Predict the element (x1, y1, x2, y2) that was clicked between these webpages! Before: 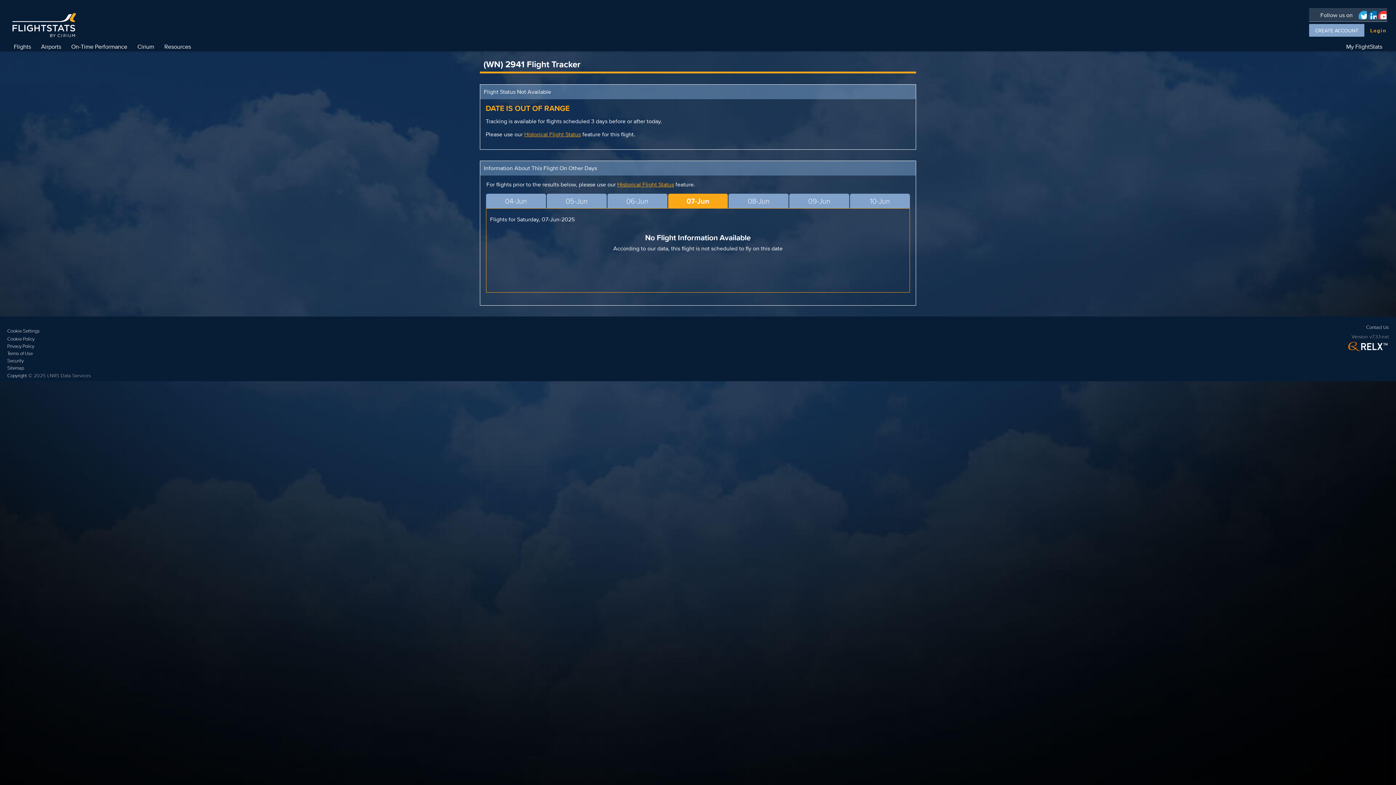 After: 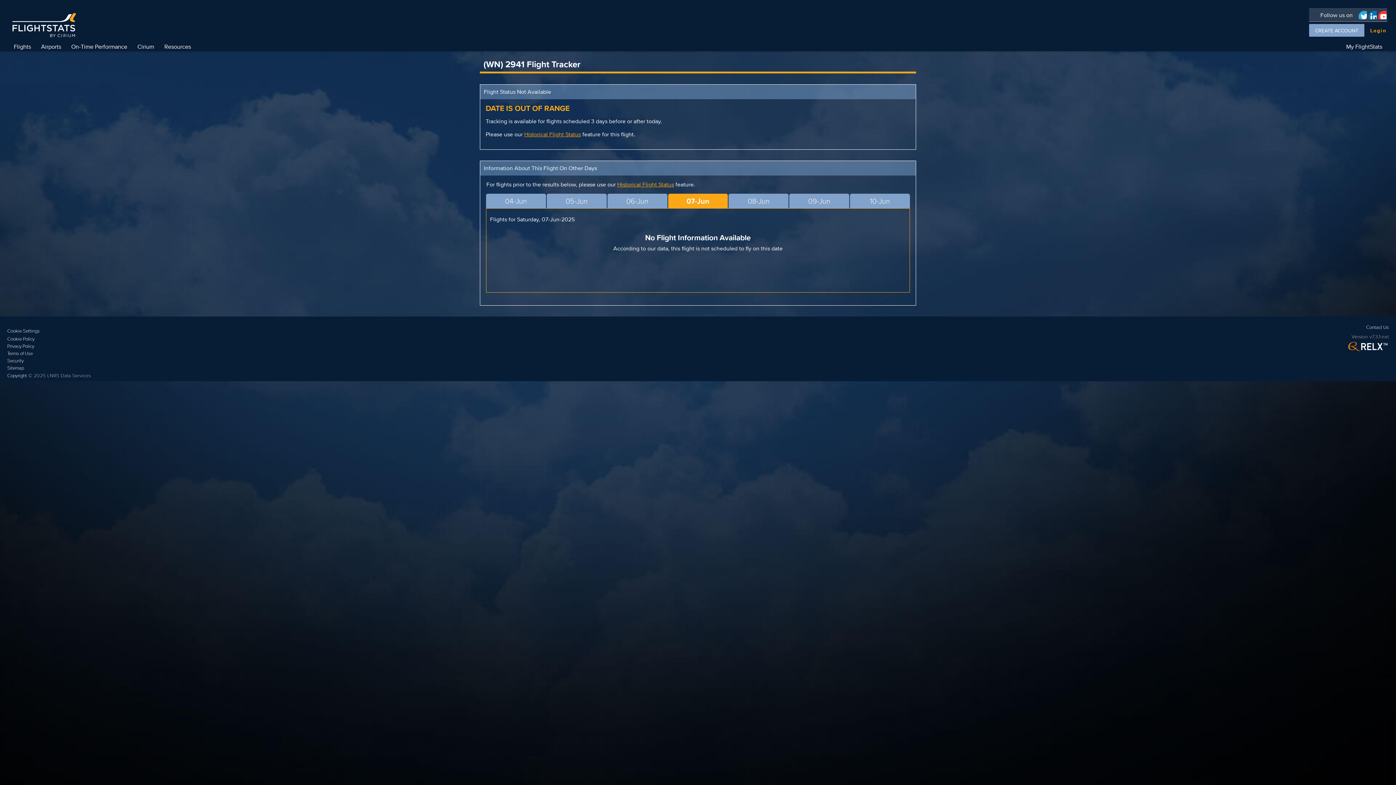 Action: bbox: (1377, 8, 1387, 20)